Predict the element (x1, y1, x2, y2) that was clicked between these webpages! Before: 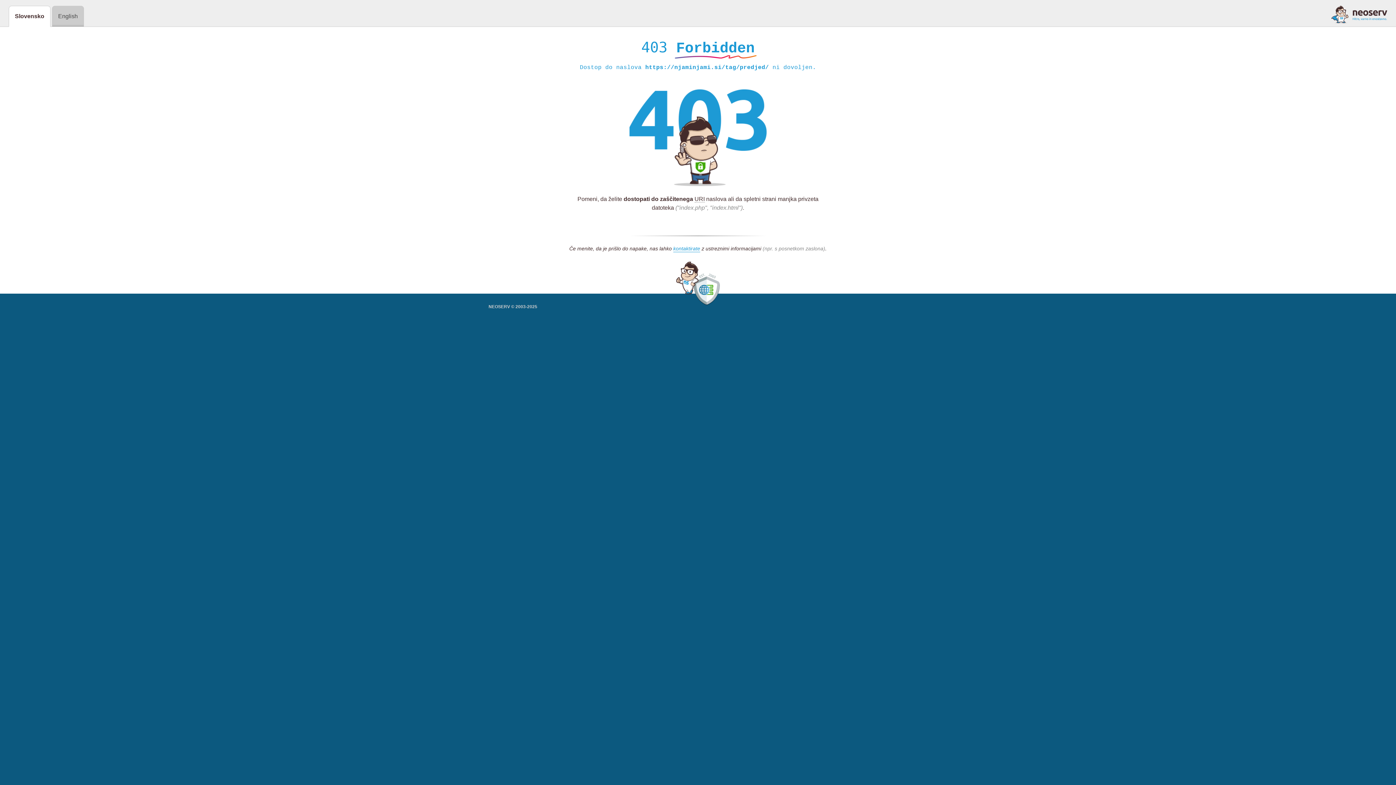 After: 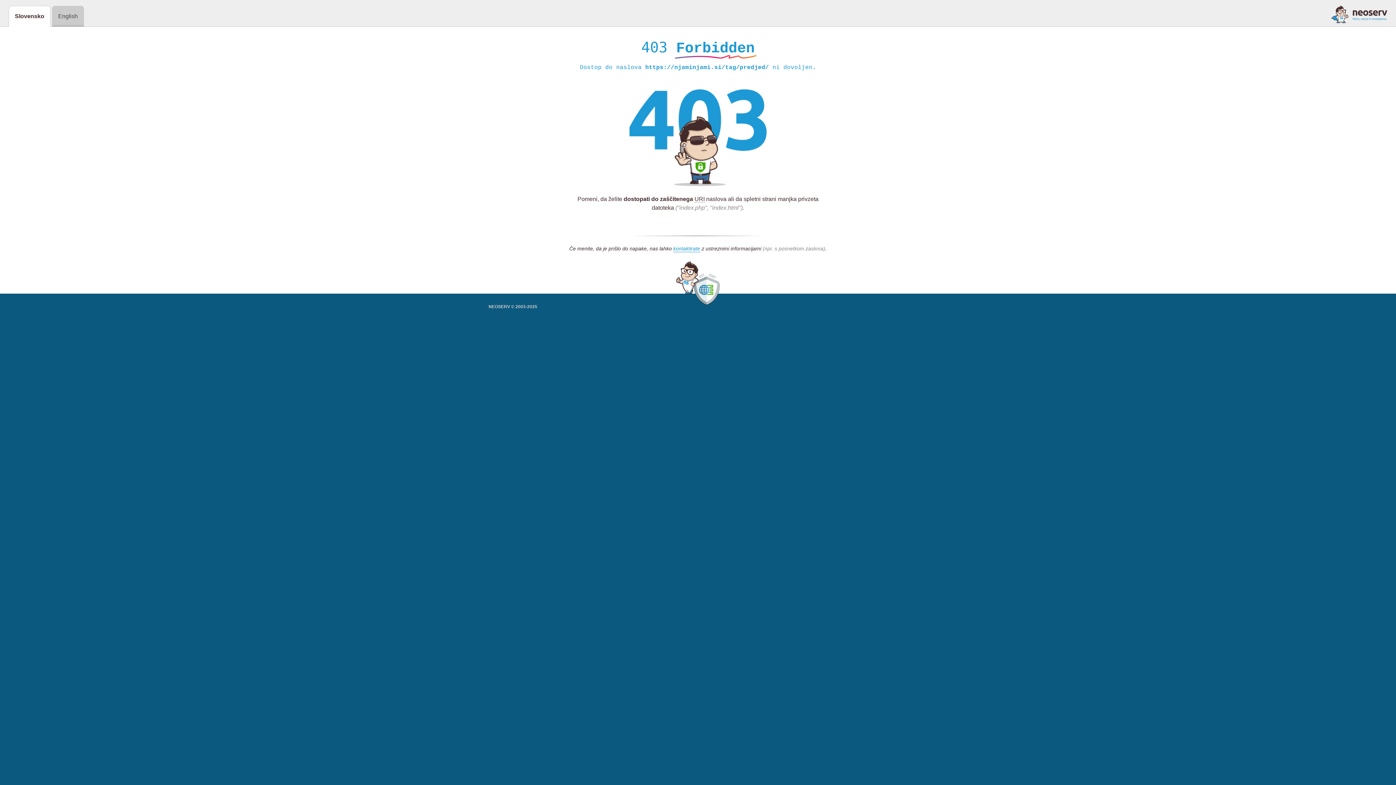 Action: bbox: (1331, 5, 1387, 23)